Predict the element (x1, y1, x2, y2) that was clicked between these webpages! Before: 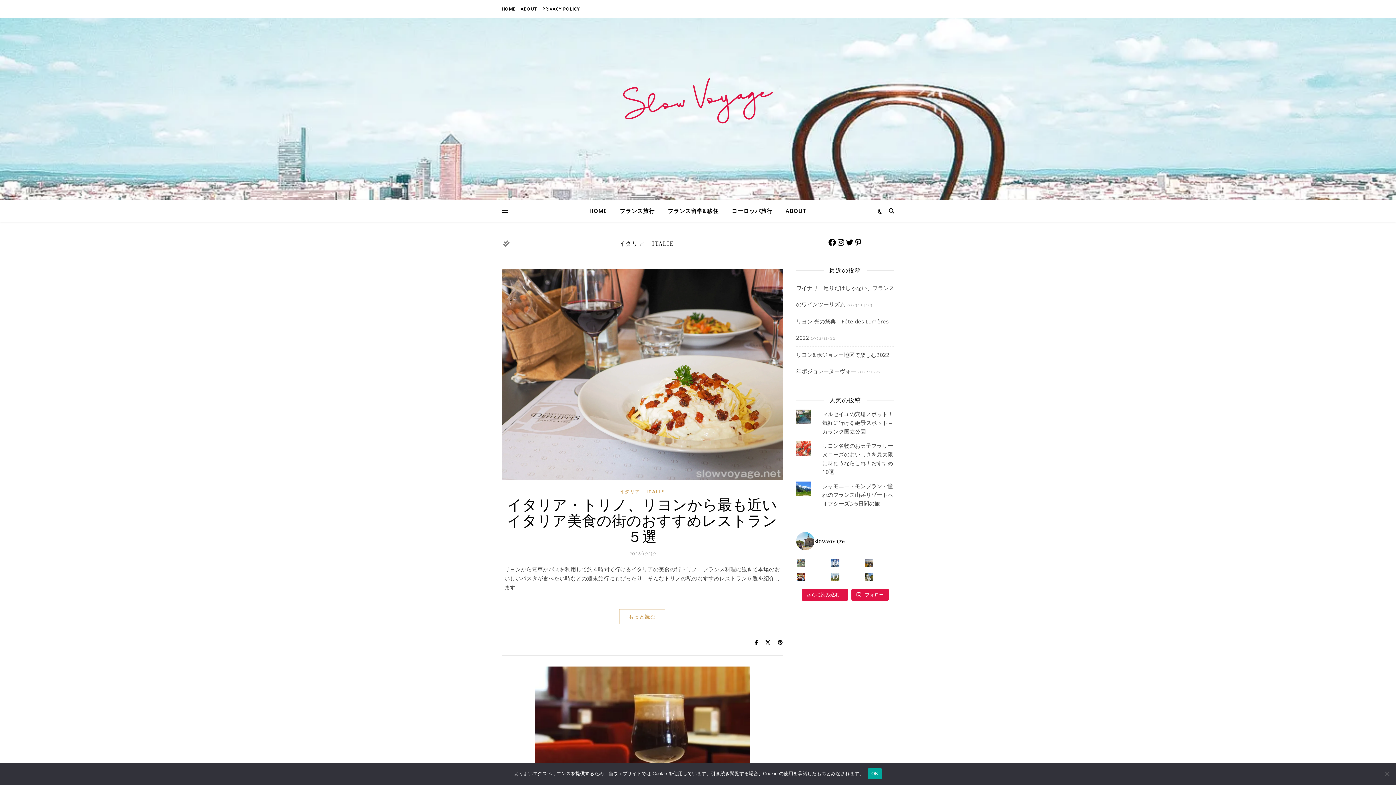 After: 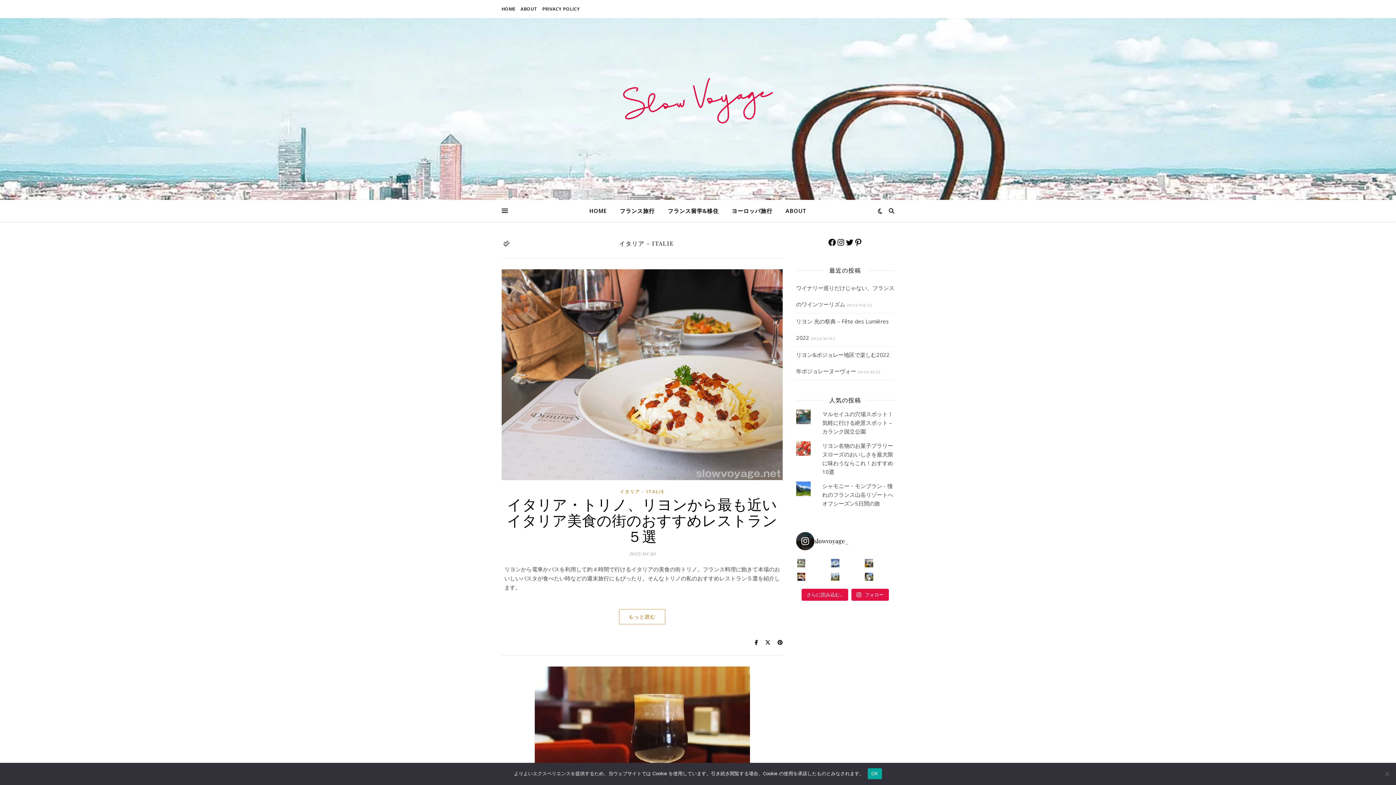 Action: bbox: (796, 532, 894, 550) label: slowvoyage_